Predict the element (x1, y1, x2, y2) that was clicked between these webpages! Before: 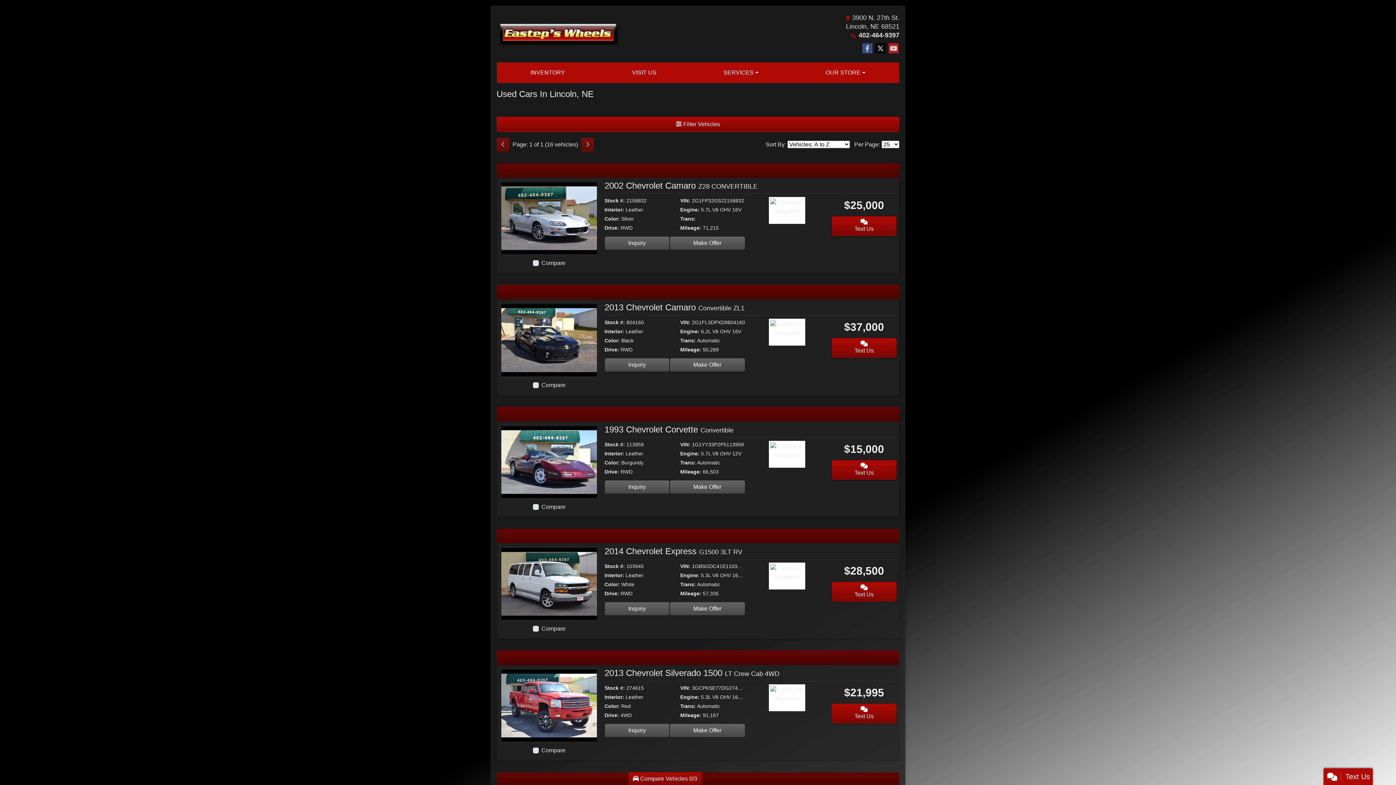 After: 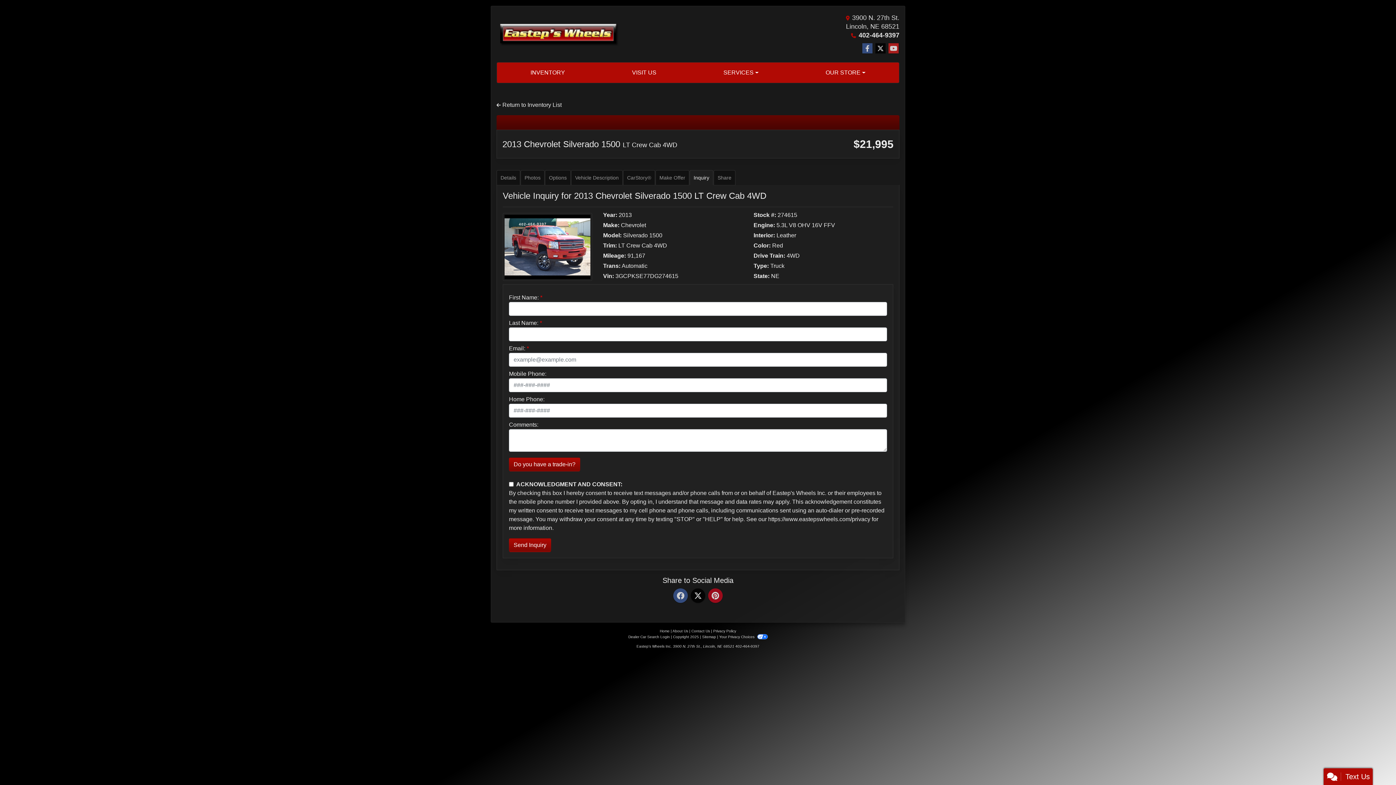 Action: bbox: (605, 724, 669, 737) label: 2013 Chevrolet Silverado 1500 LT Crew Cab 4WD